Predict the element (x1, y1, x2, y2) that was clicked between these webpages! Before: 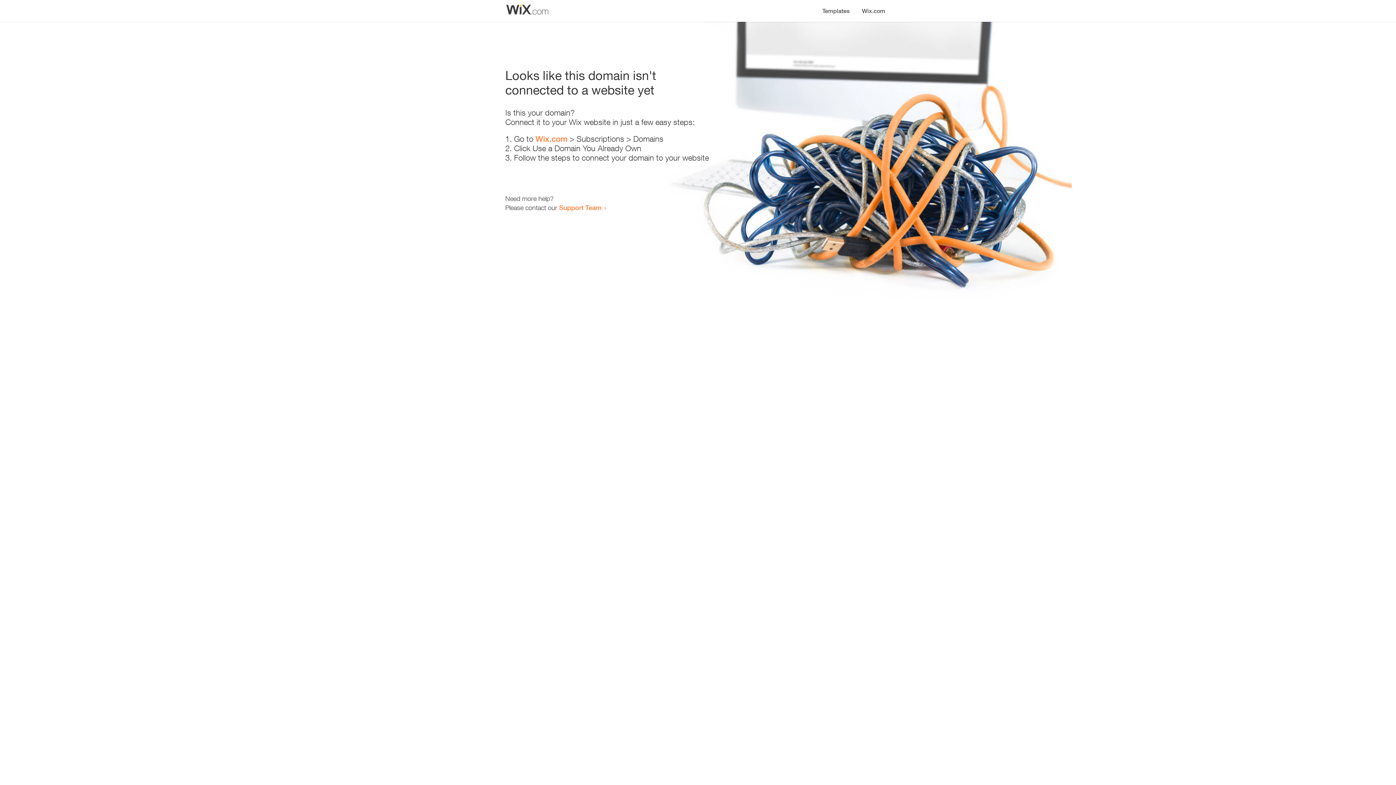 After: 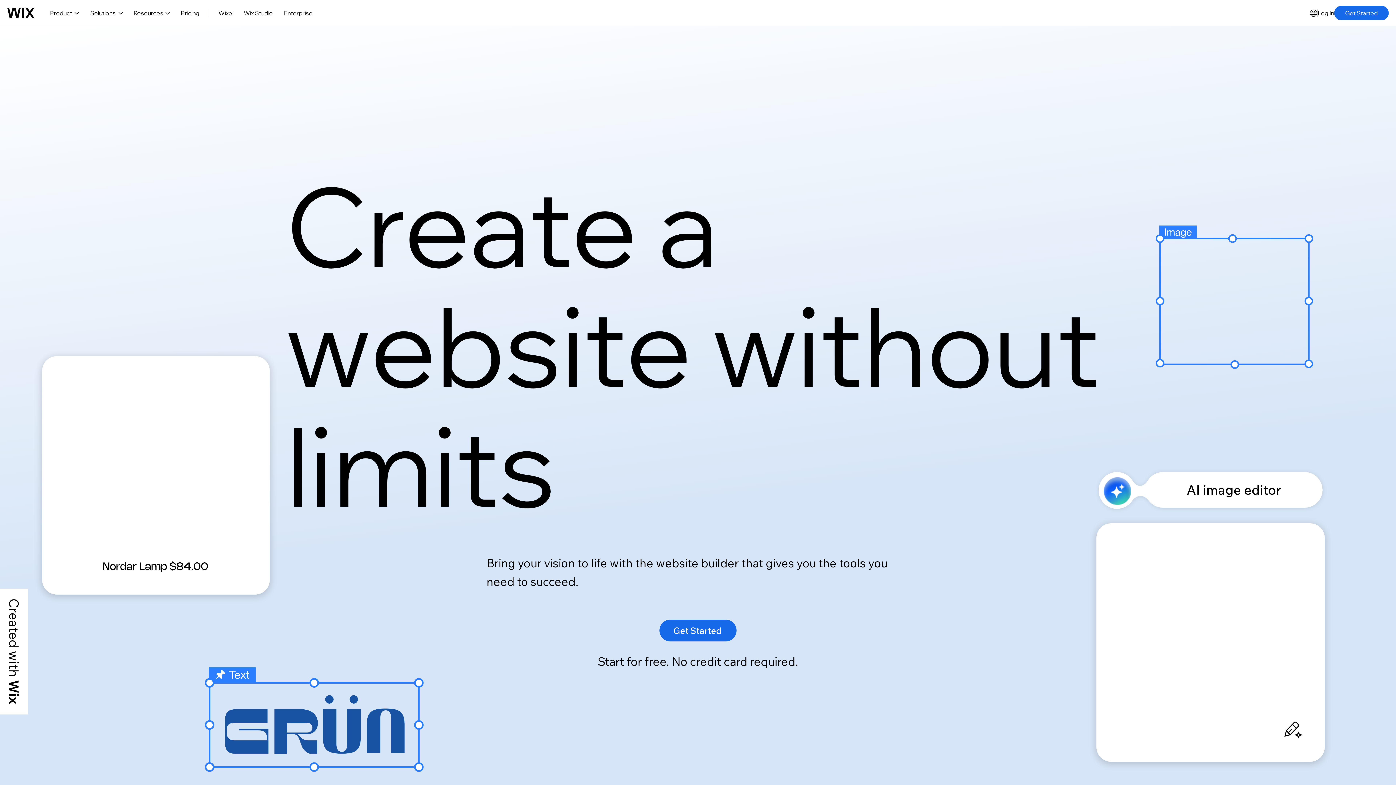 Action: label: Wix.com bbox: (856, 0, 890, 14)